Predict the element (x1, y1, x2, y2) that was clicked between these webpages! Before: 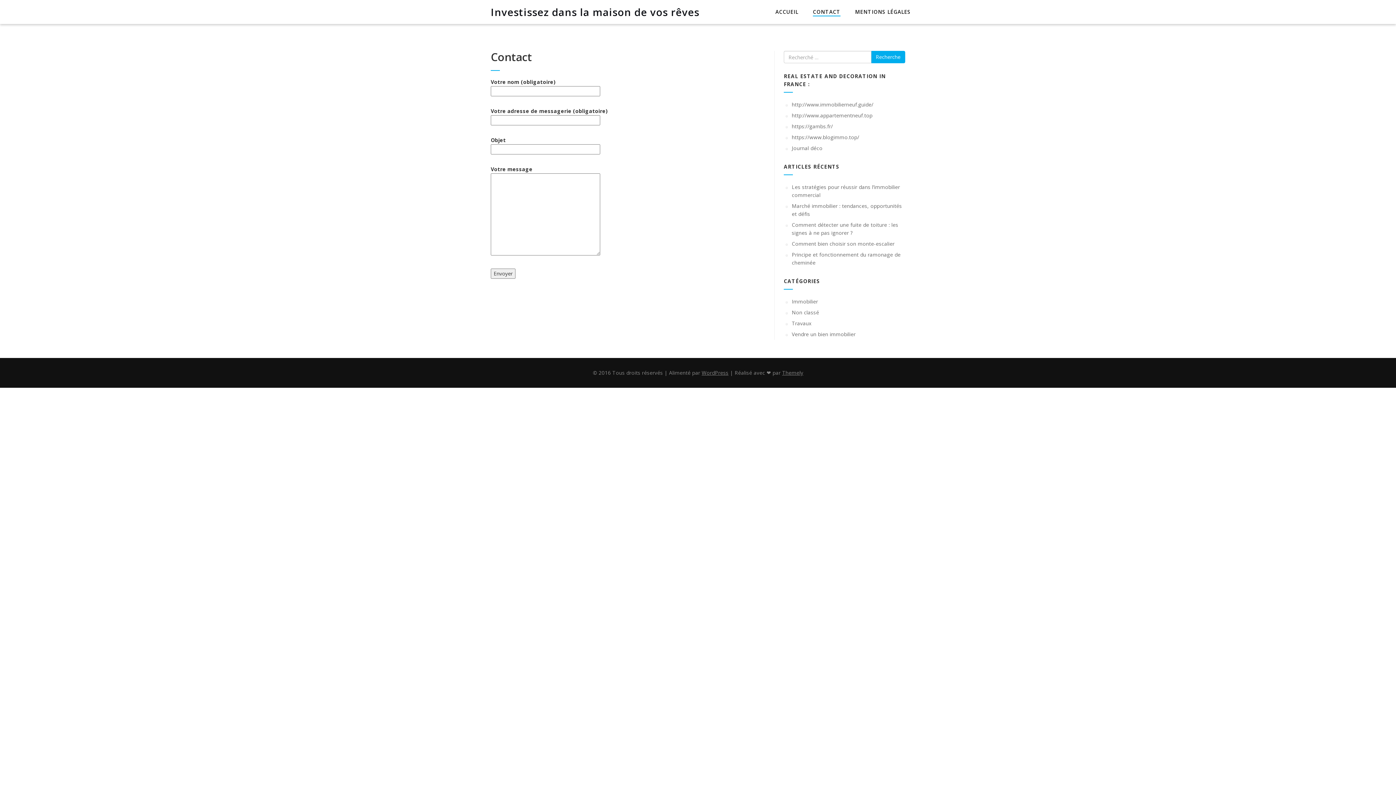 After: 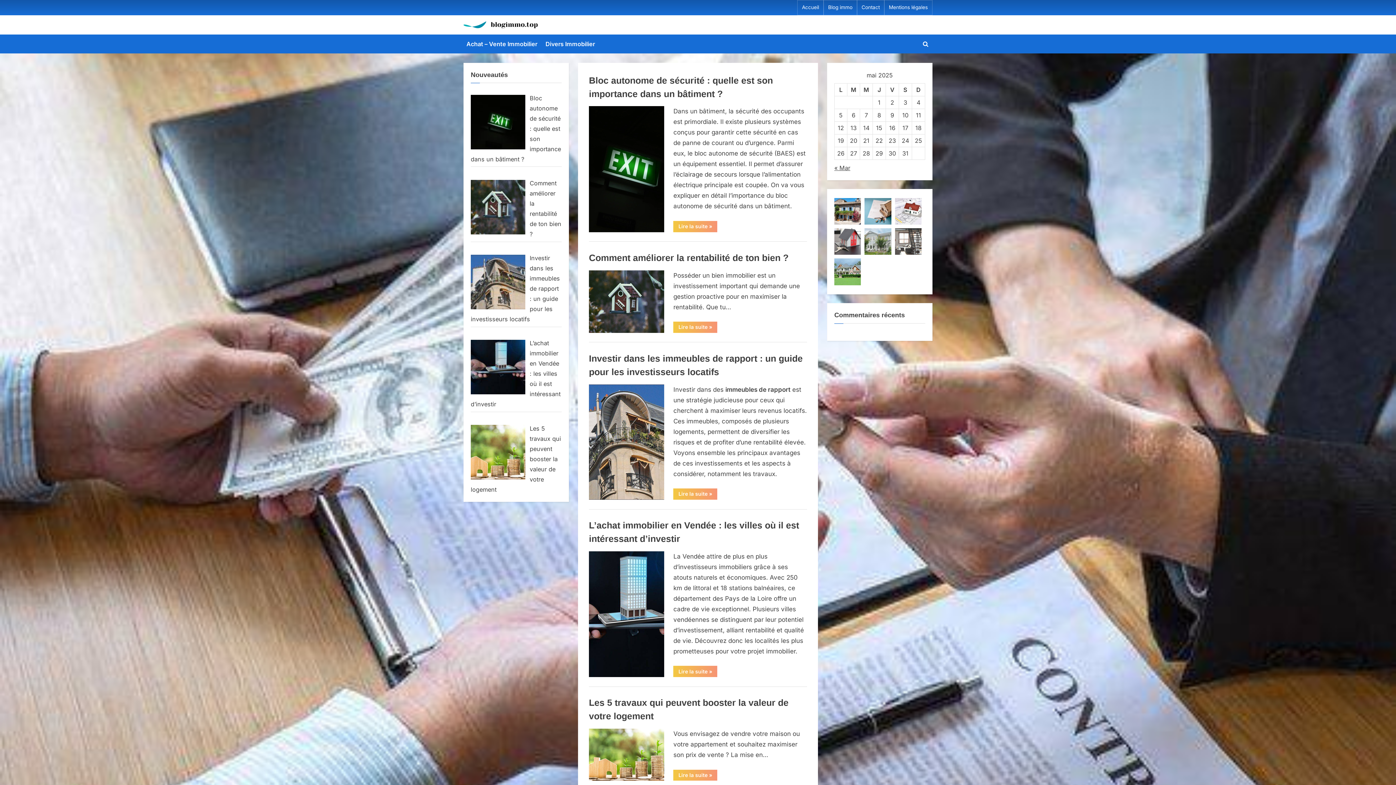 Action: label: https://www.blogimmo.top/ bbox: (792, 133, 859, 140)